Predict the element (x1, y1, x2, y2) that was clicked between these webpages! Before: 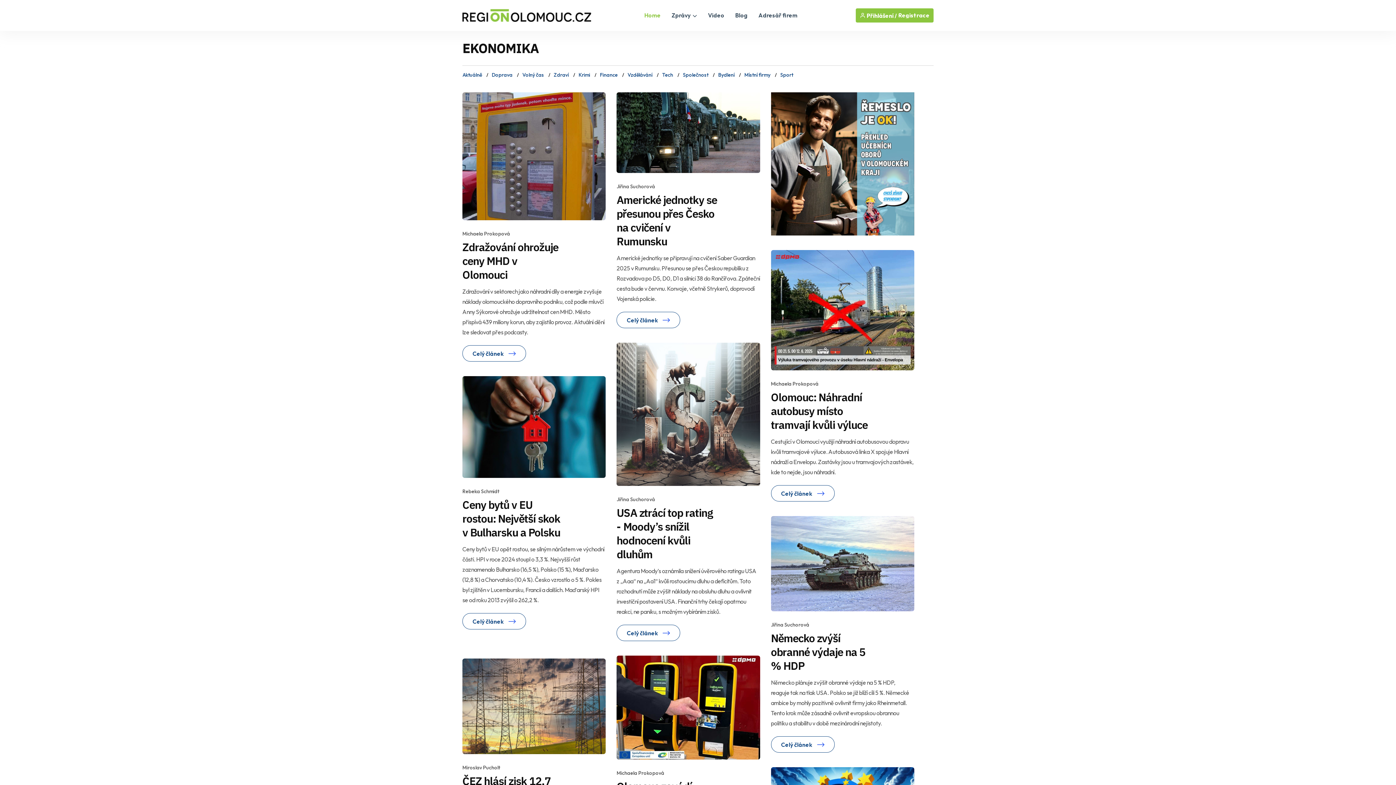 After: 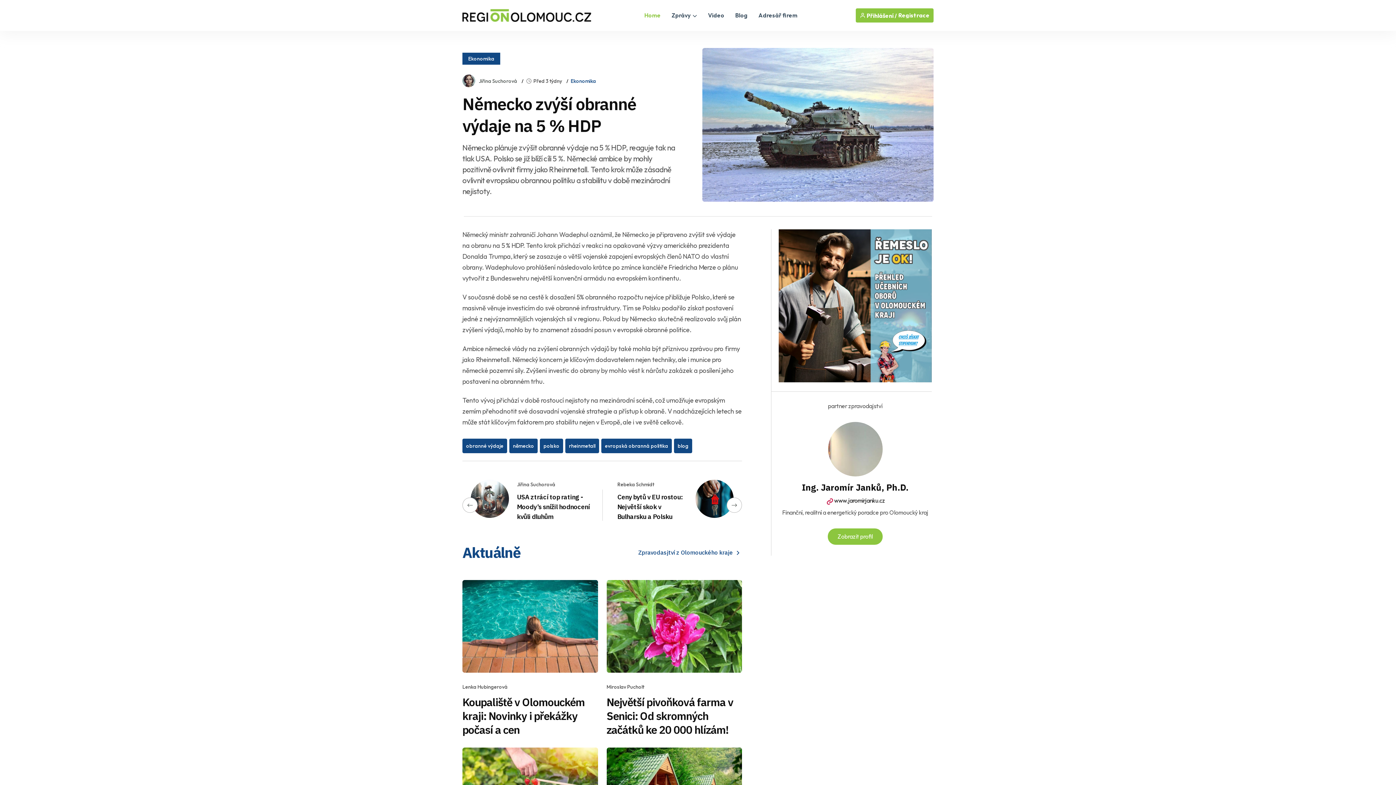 Action: bbox: (771, 559, 914, 566)